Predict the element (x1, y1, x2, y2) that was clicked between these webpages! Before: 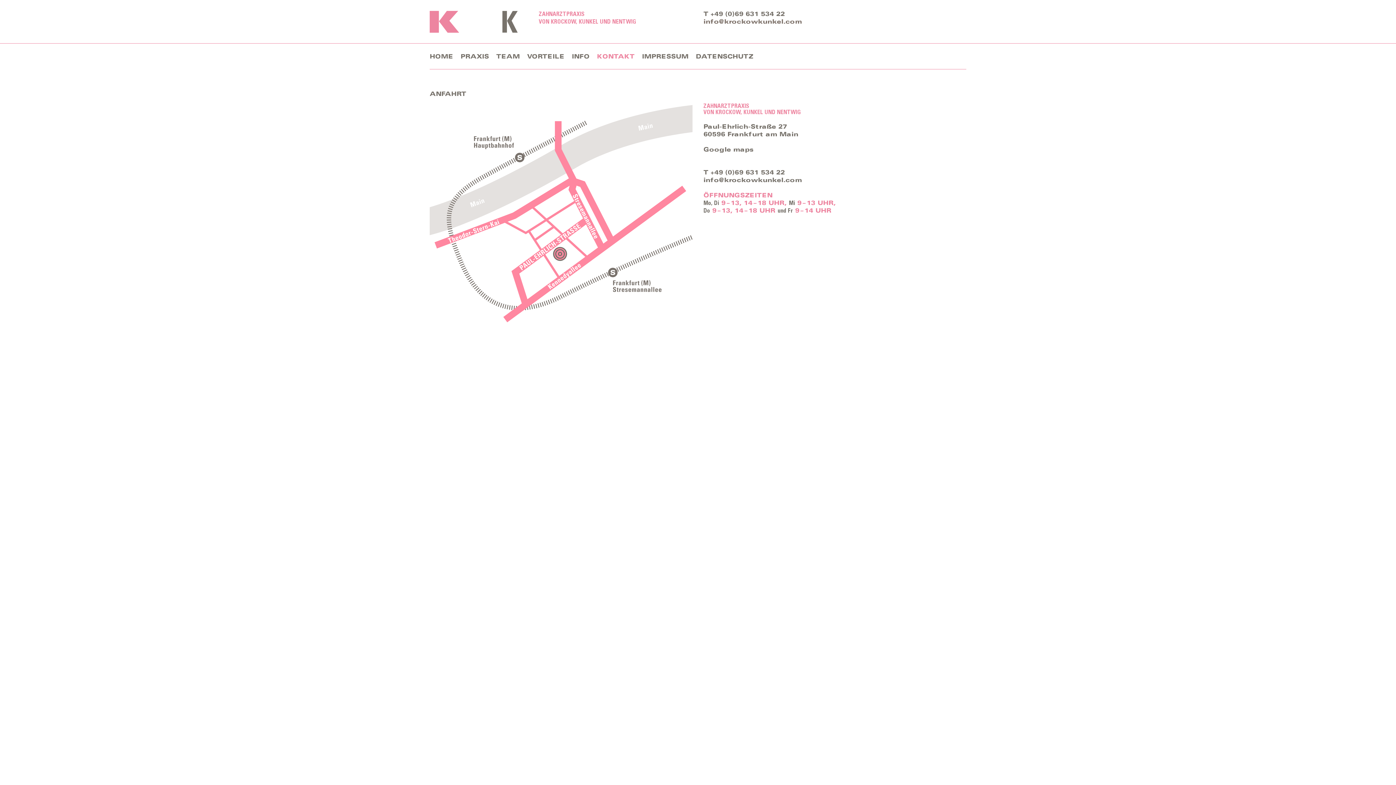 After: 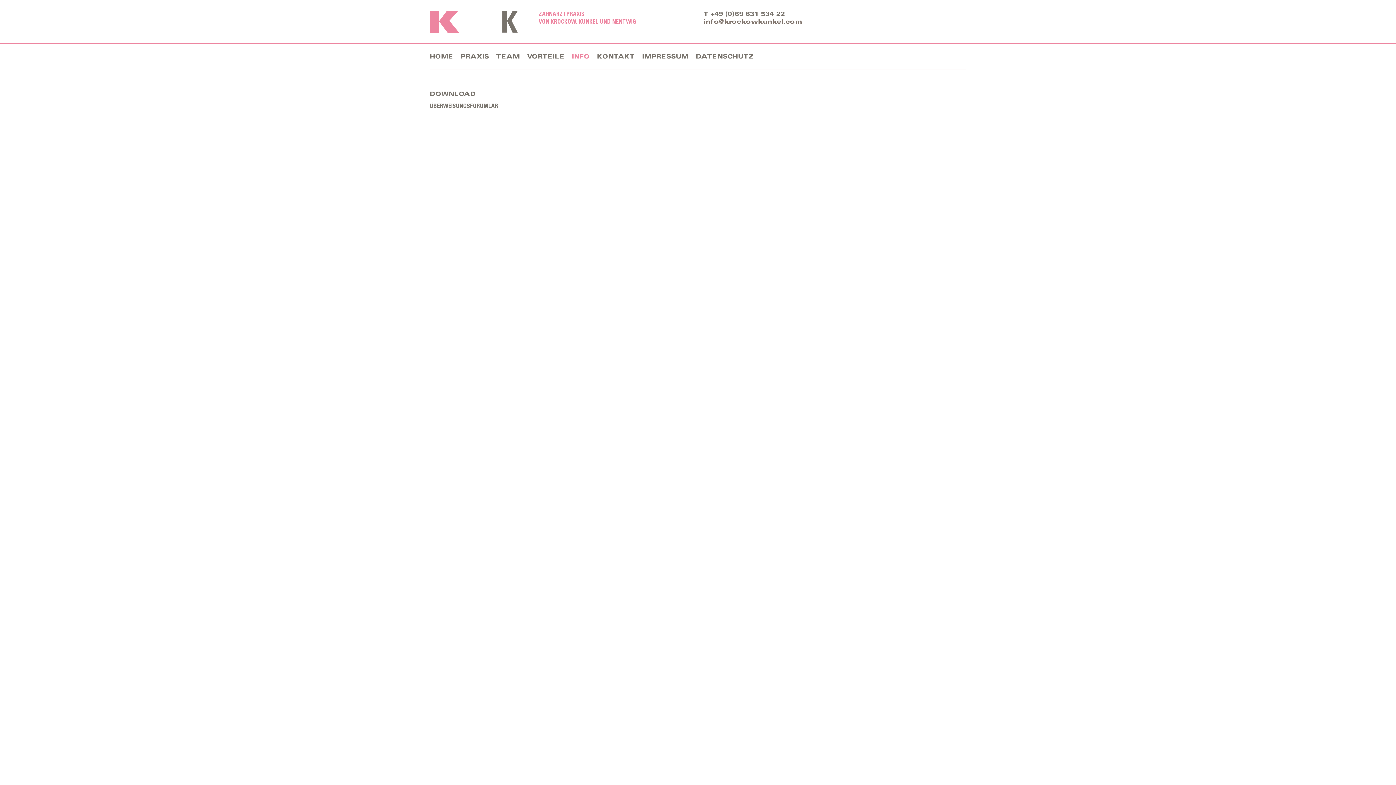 Action: bbox: (572, 43, 589, 70) label: INFO